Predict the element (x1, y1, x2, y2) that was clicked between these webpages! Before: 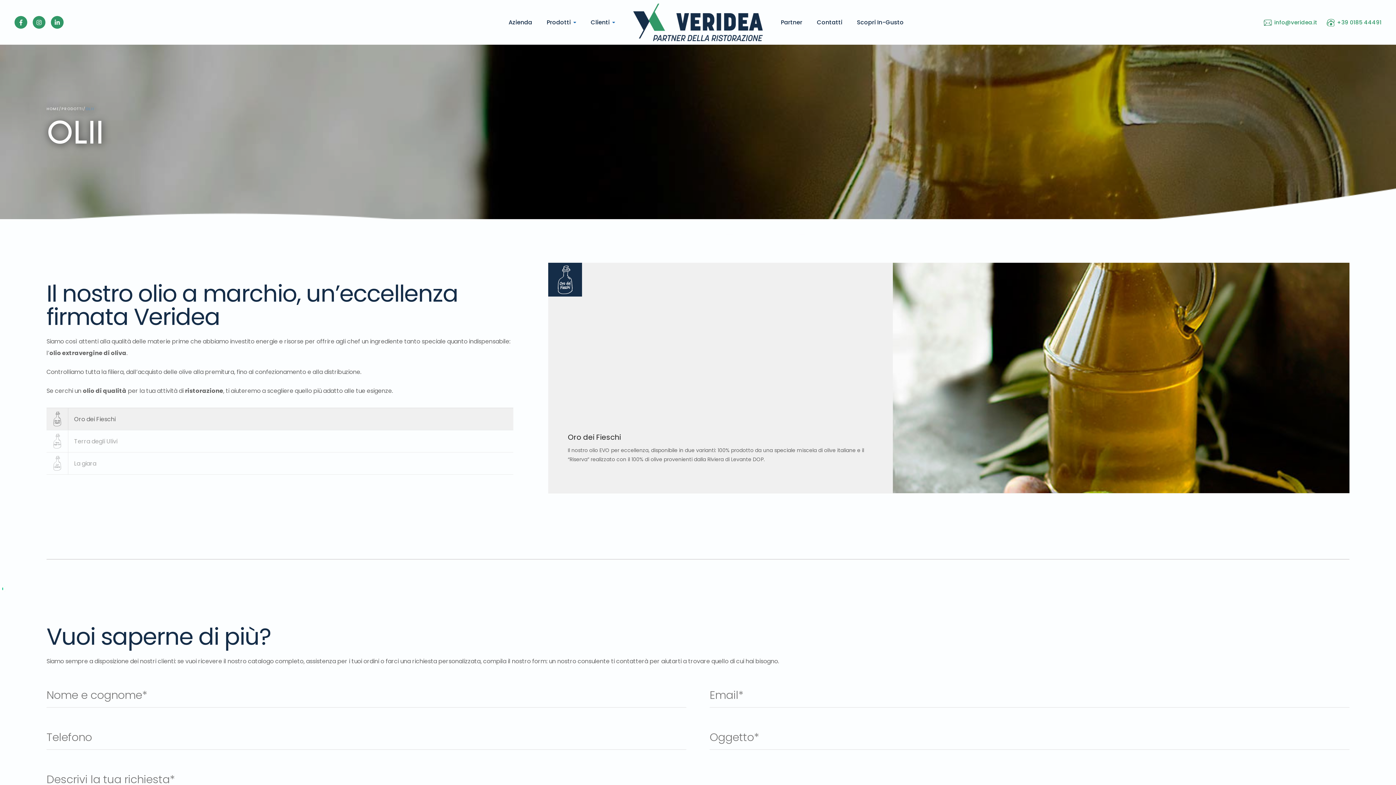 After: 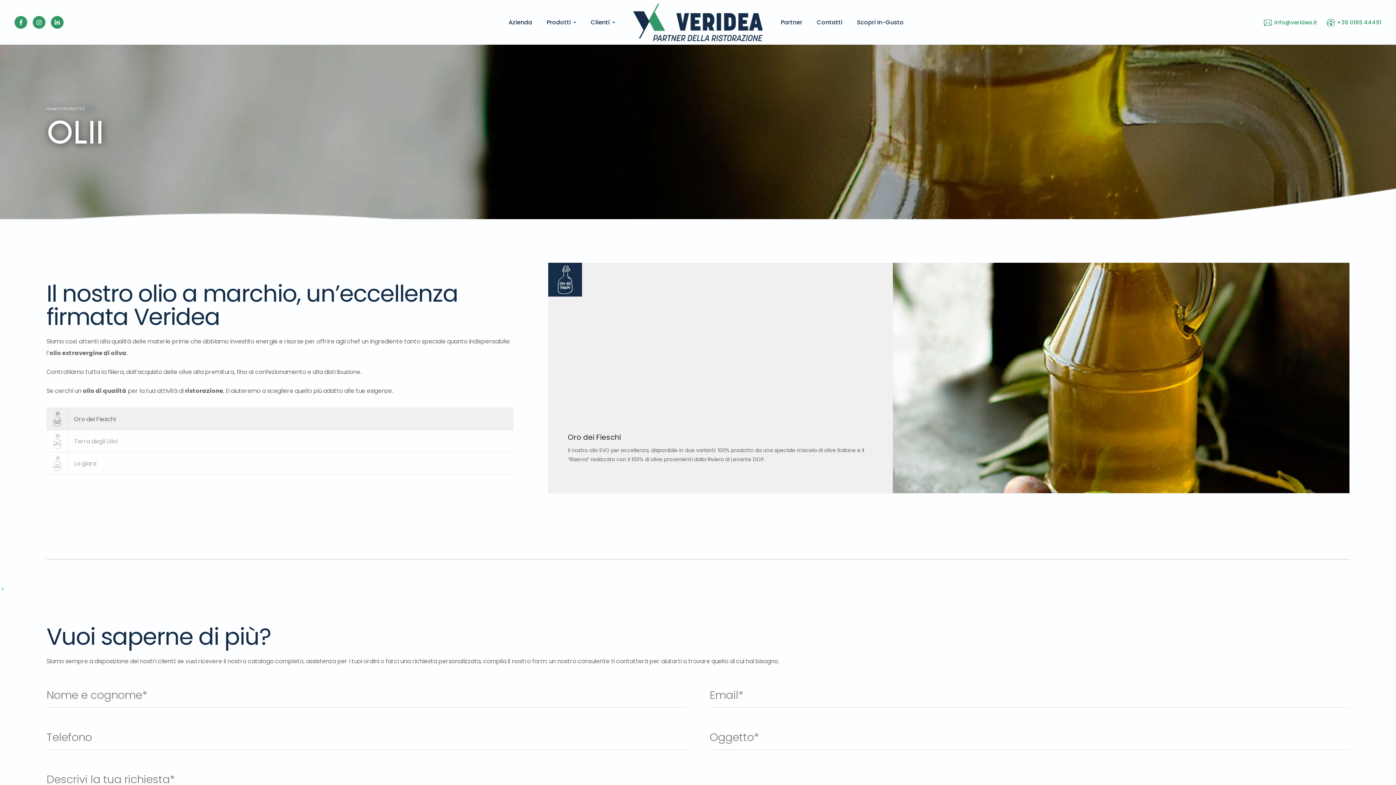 Action: bbox: (50, 16, 63, 28)